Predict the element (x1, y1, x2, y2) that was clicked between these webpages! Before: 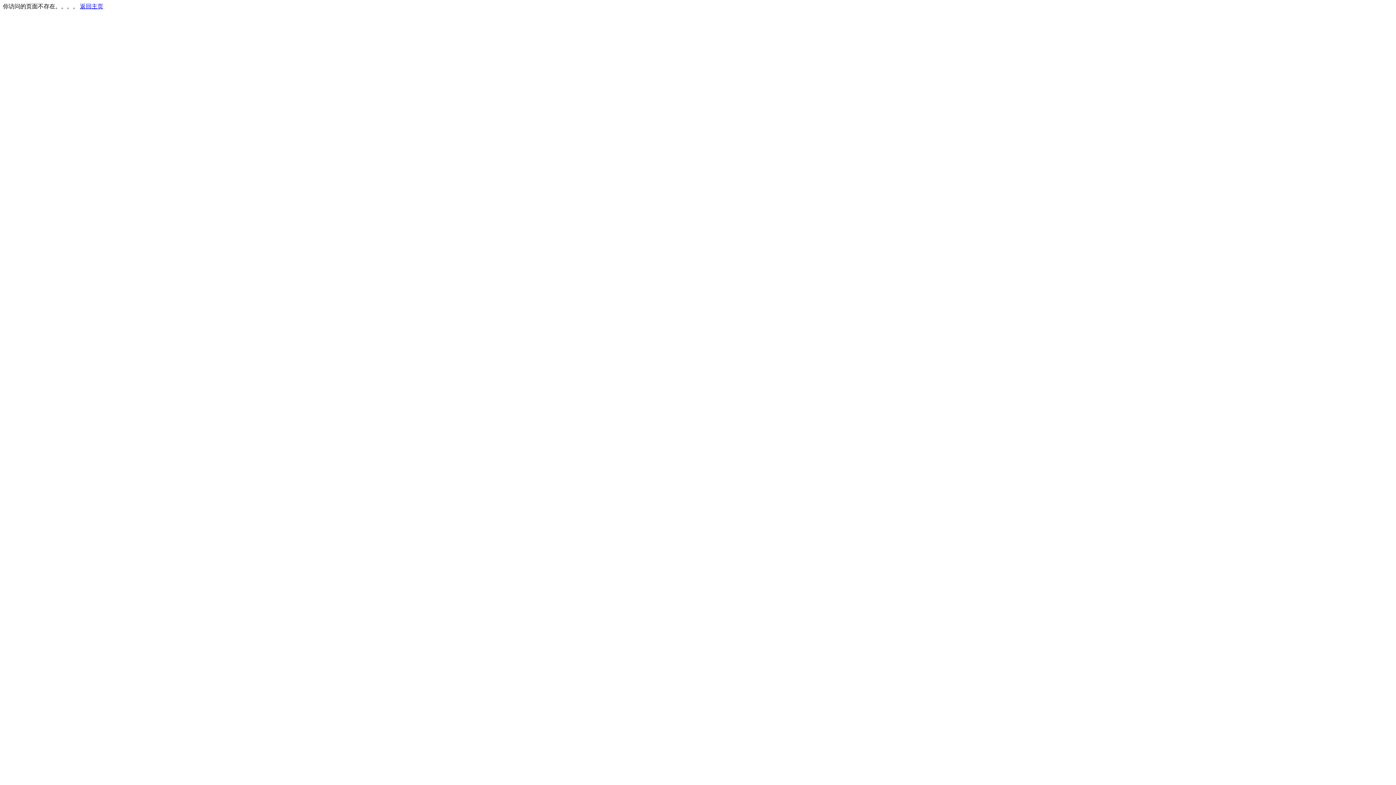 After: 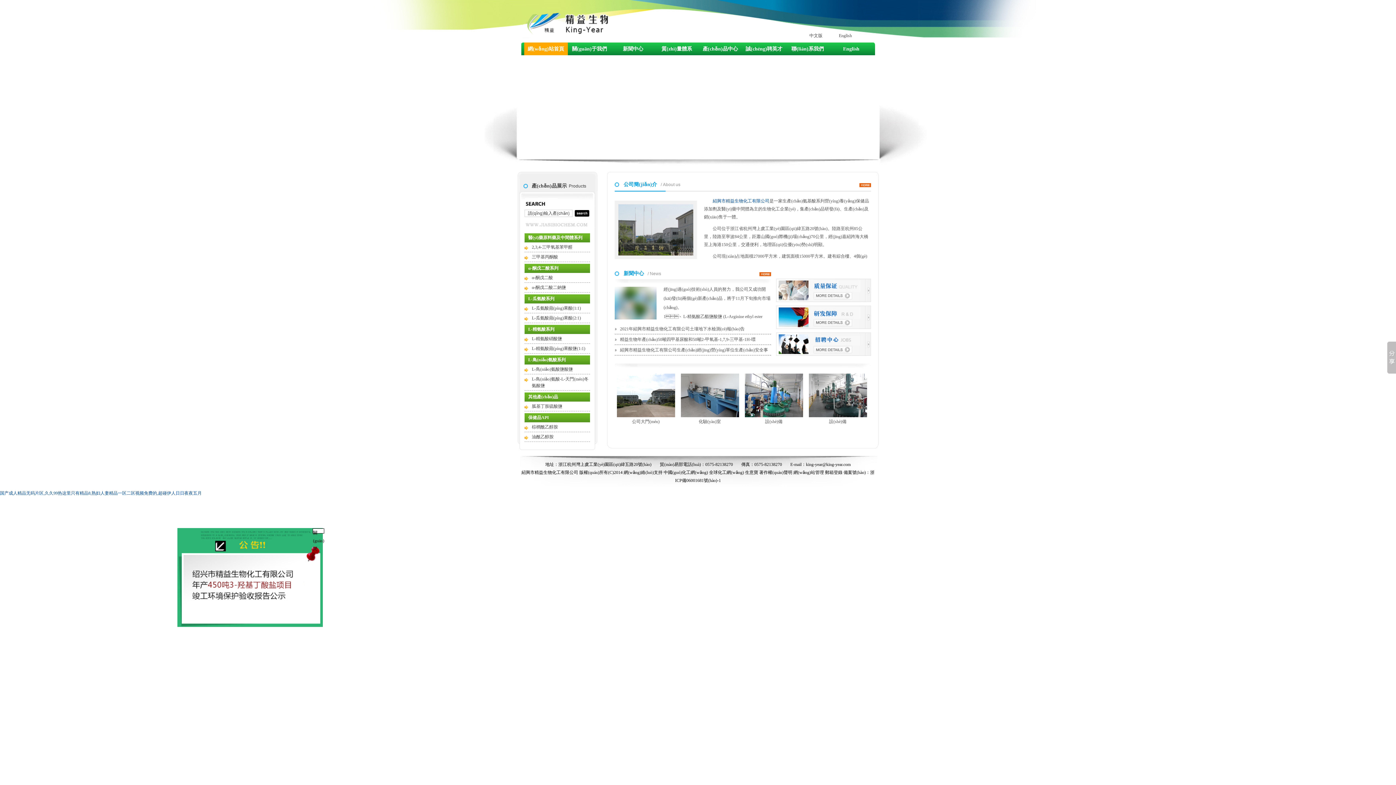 Action: bbox: (80, 3, 103, 9) label: 返回主页